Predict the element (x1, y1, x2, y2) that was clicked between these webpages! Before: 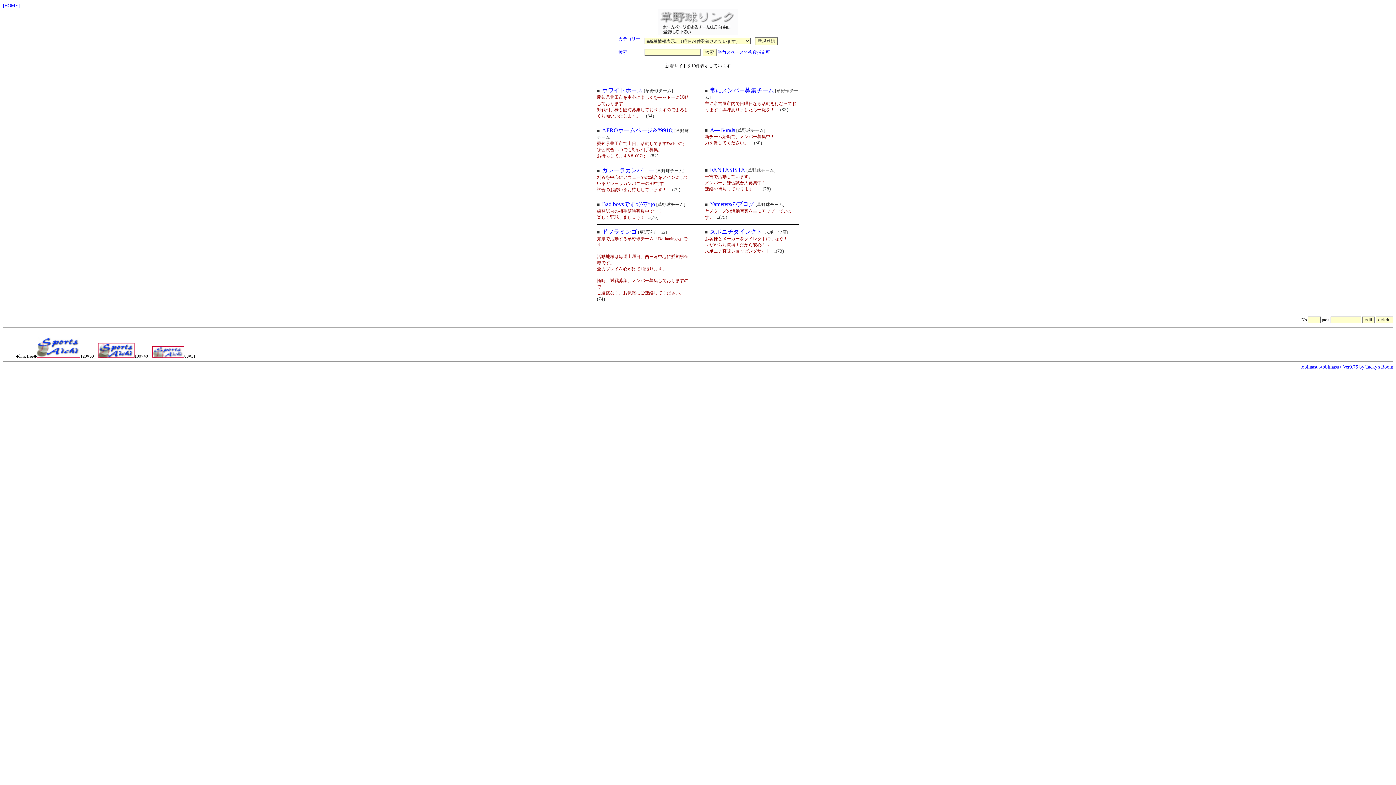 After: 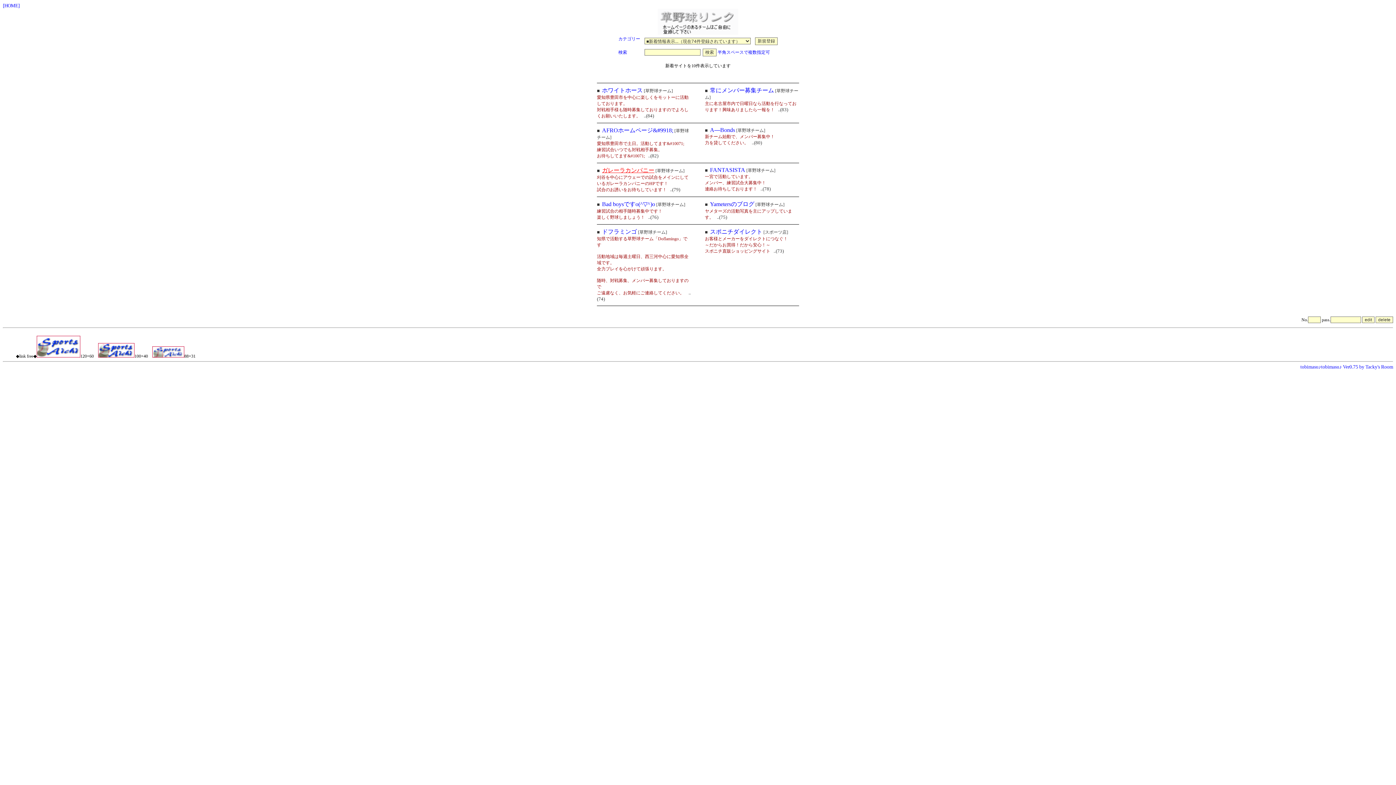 Action: label: ガレーラカンパニー bbox: (602, 168, 654, 173)